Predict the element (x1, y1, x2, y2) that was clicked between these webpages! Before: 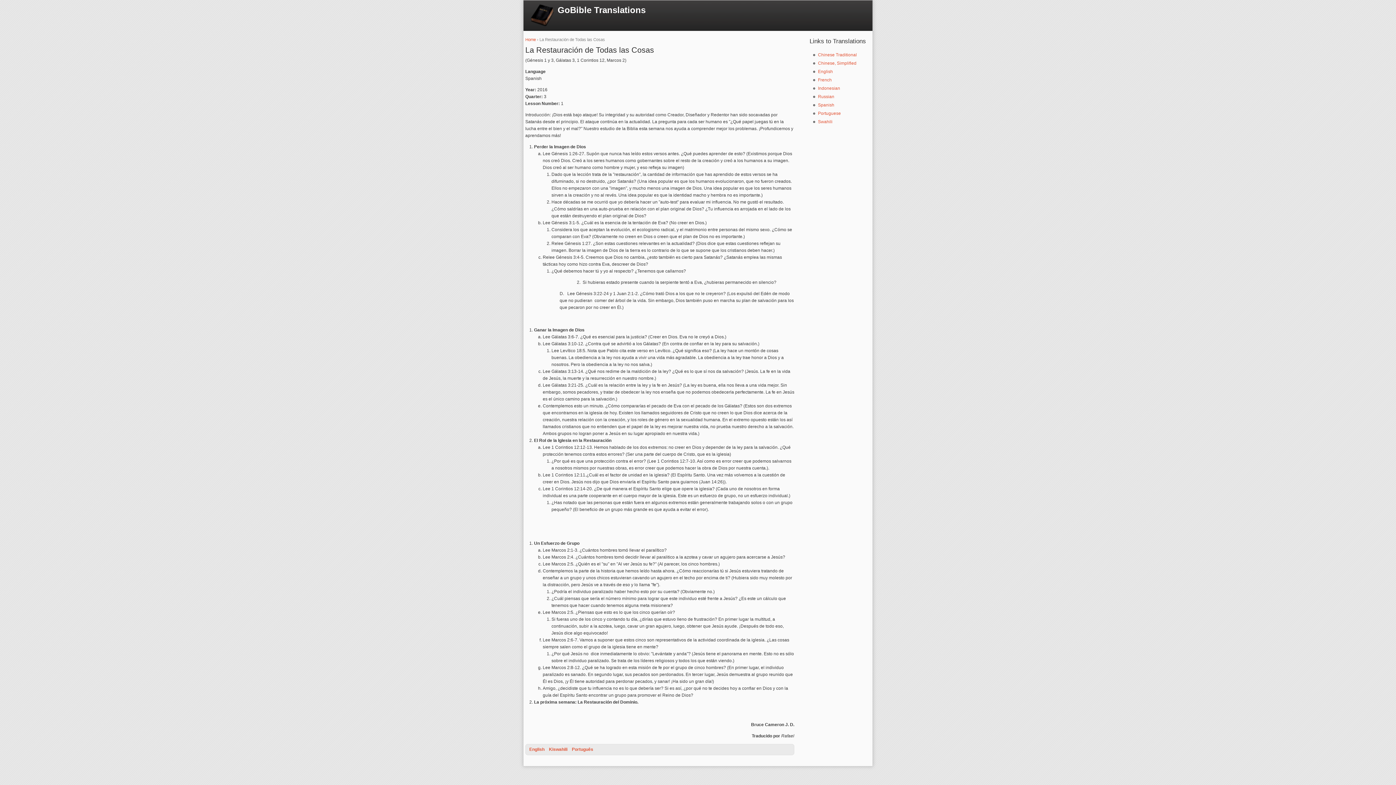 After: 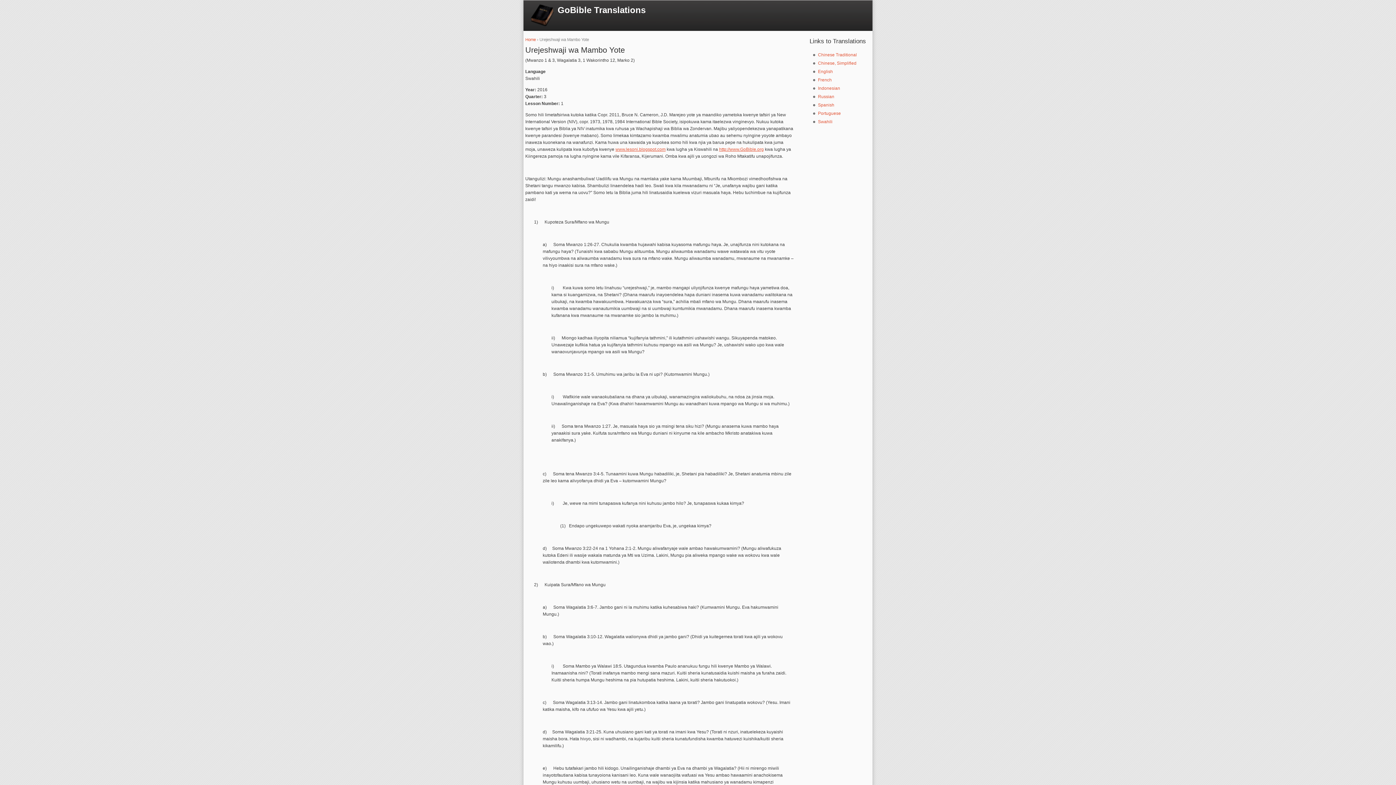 Action: bbox: (549, 747, 567, 752) label: Kiswahili